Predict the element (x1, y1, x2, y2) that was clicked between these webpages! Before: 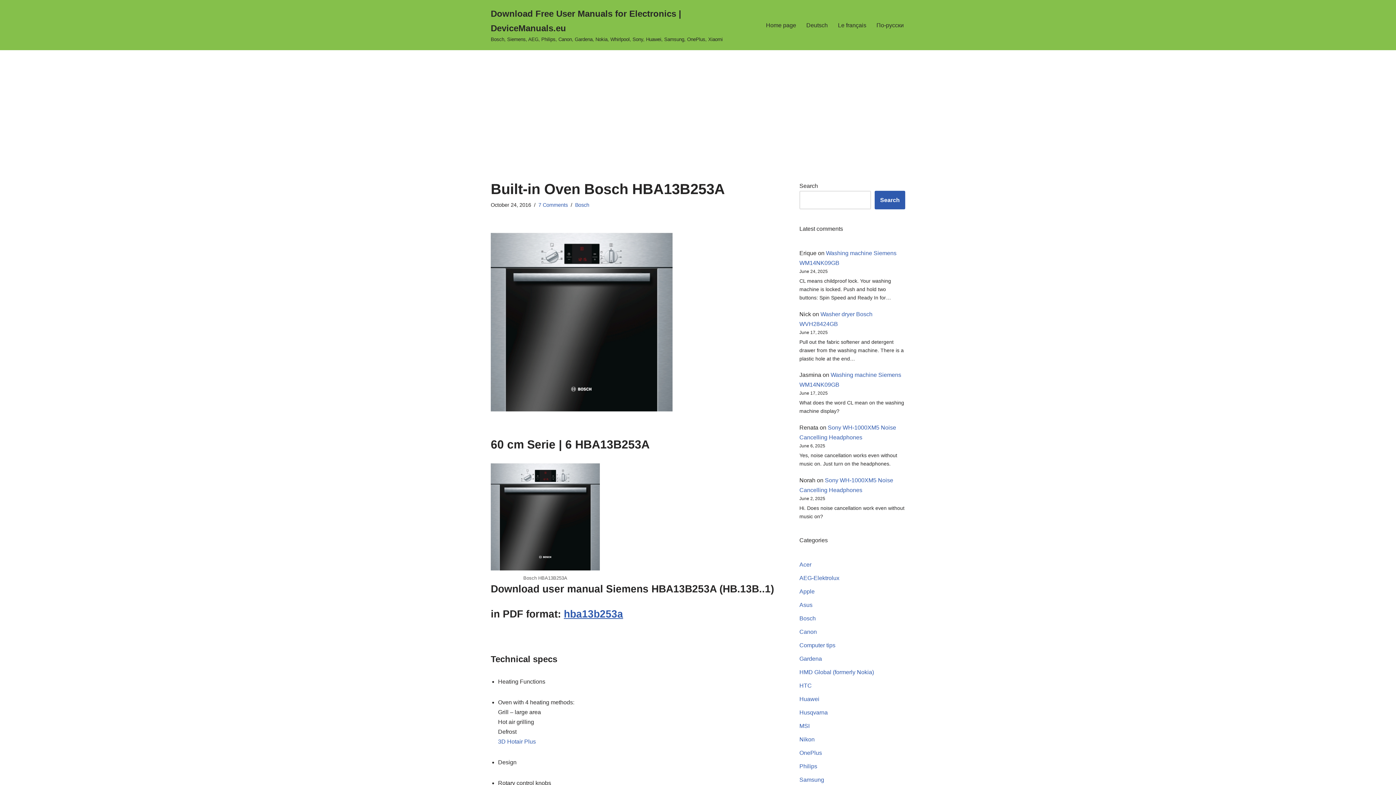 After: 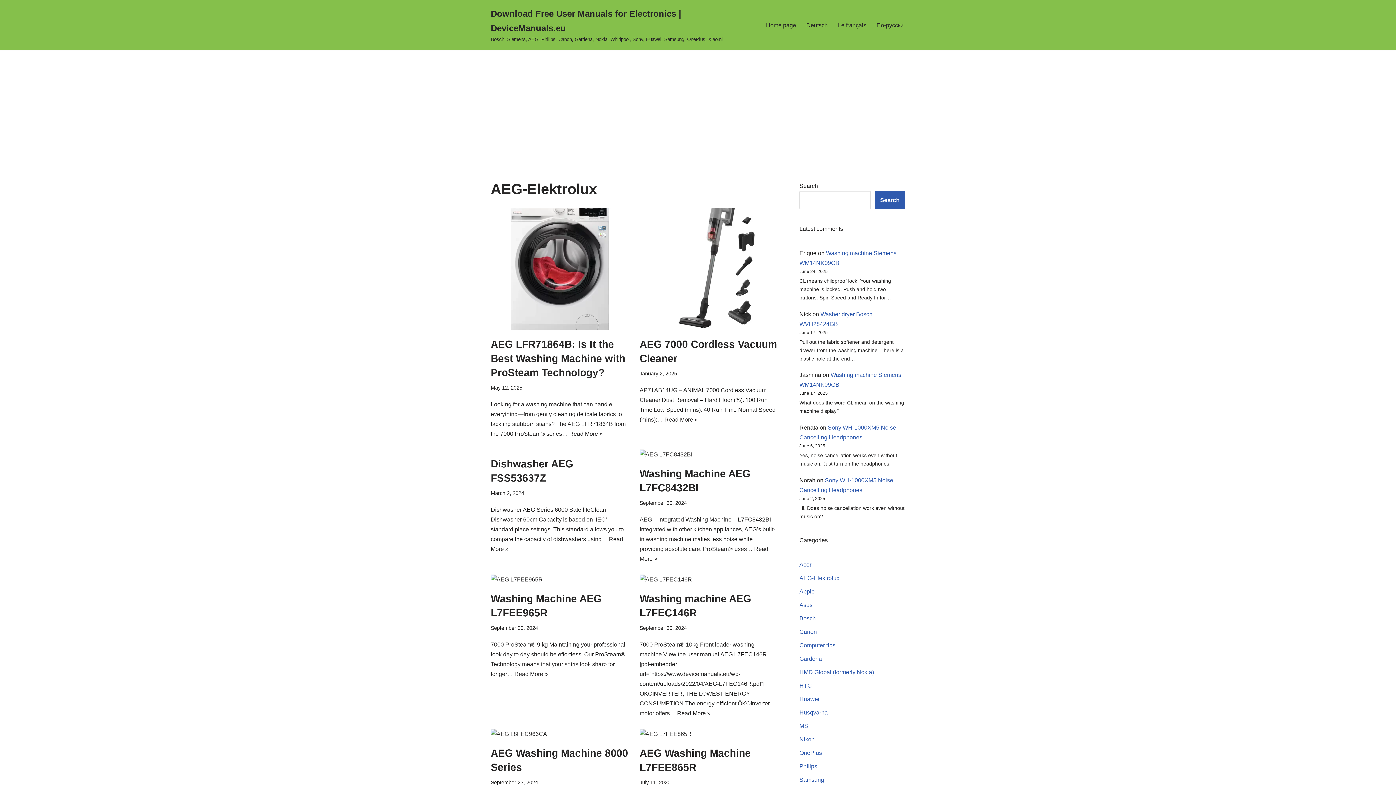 Action: label: AEG-Elektrolux bbox: (799, 575, 839, 581)